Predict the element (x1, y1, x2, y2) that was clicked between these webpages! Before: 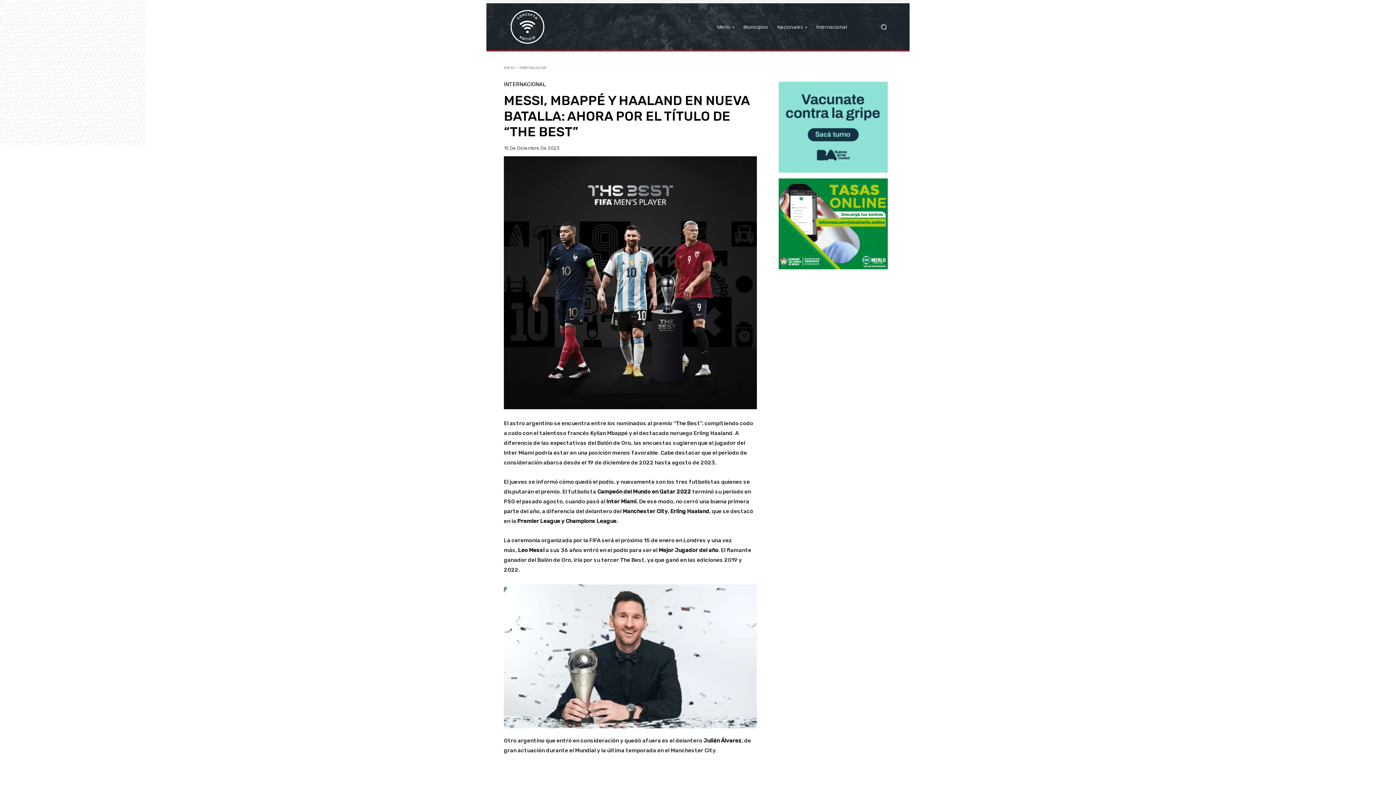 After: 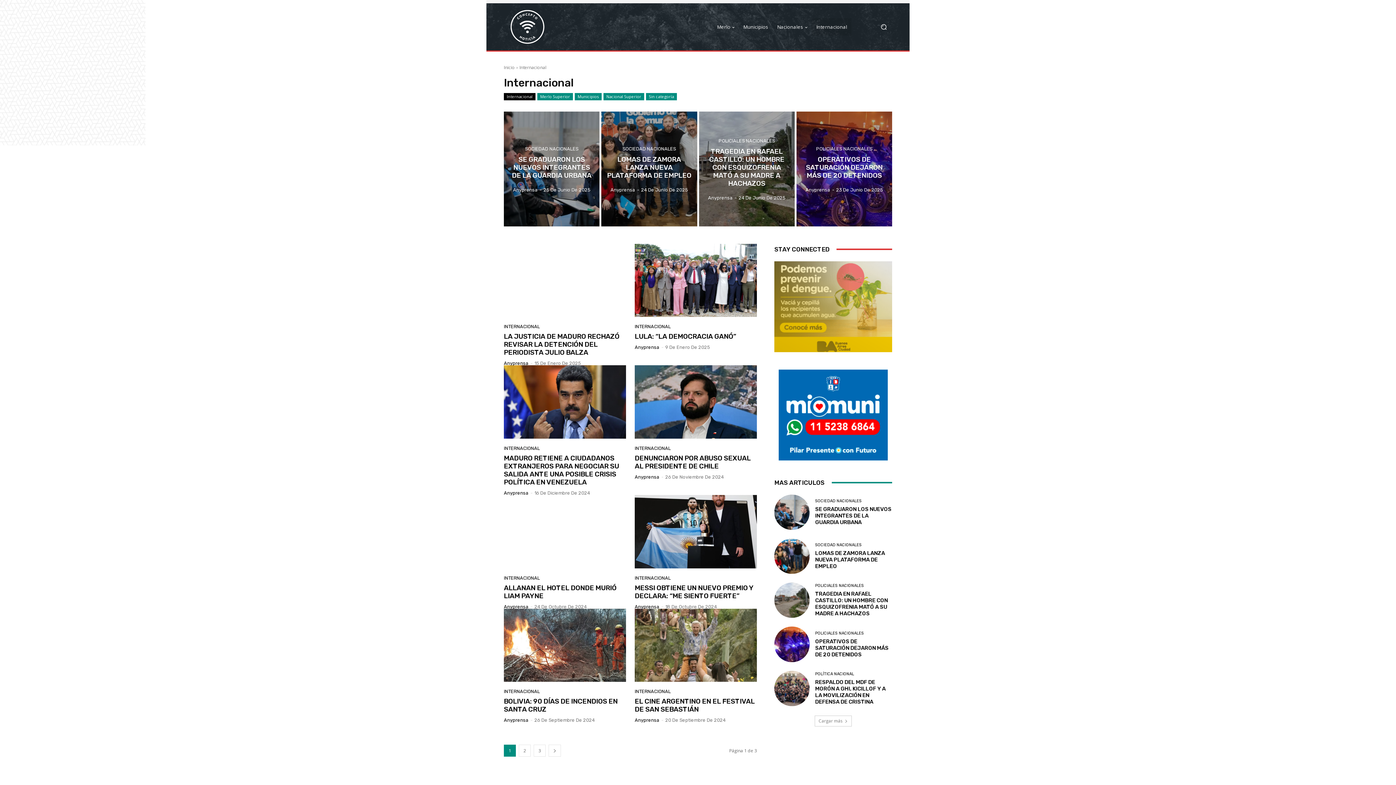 Action: bbox: (504, 81, 546, 87) label: INTERNACIONAL